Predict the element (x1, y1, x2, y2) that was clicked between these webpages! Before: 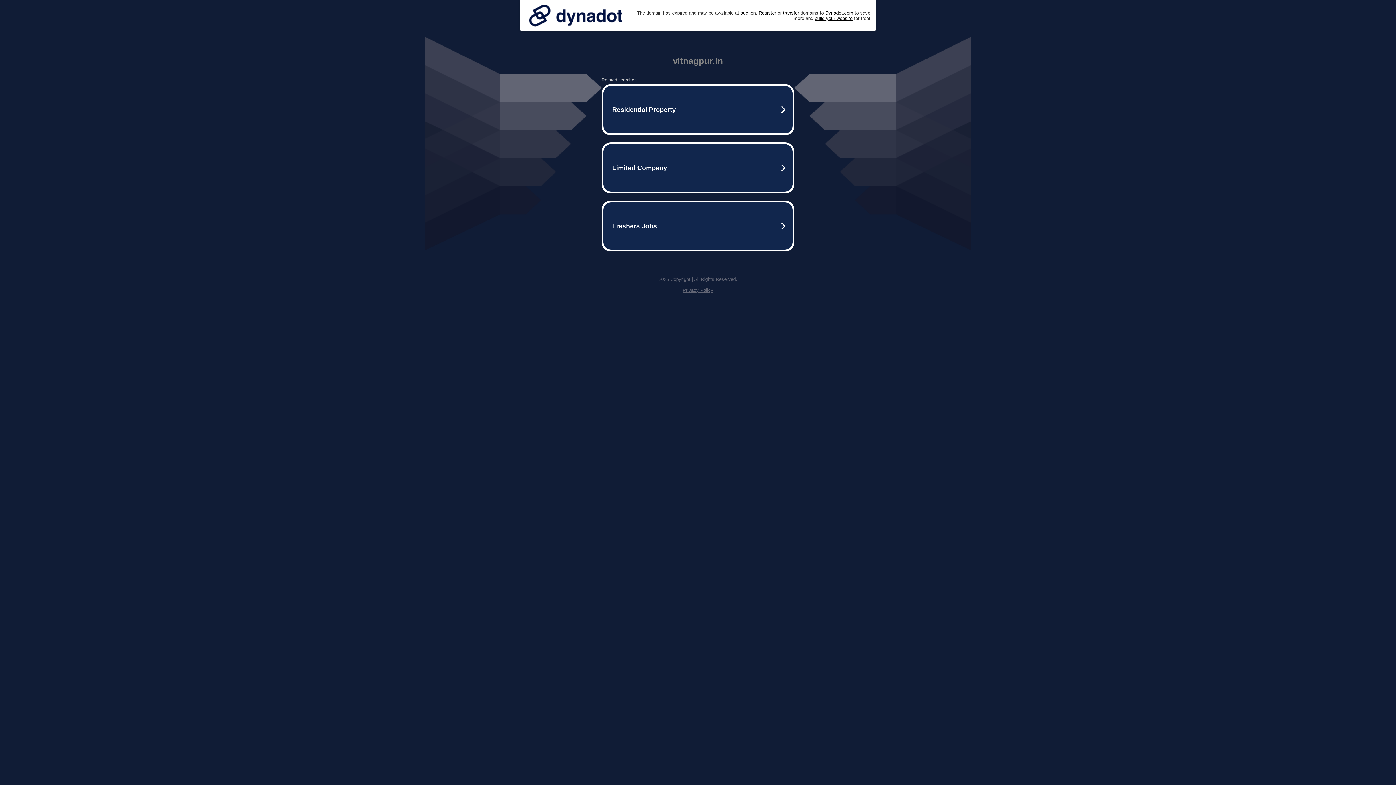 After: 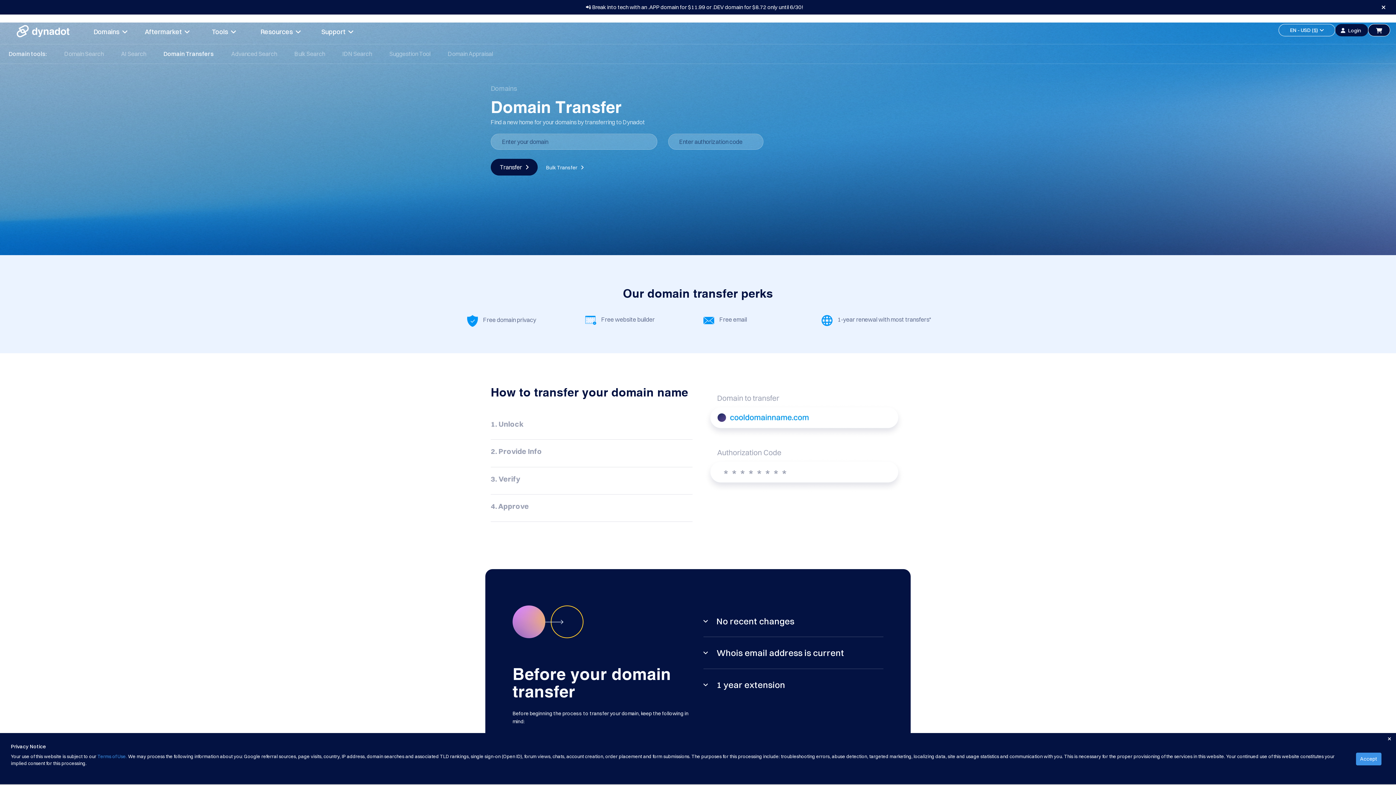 Action: bbox: (783, 10, 799, 15) label: transfer